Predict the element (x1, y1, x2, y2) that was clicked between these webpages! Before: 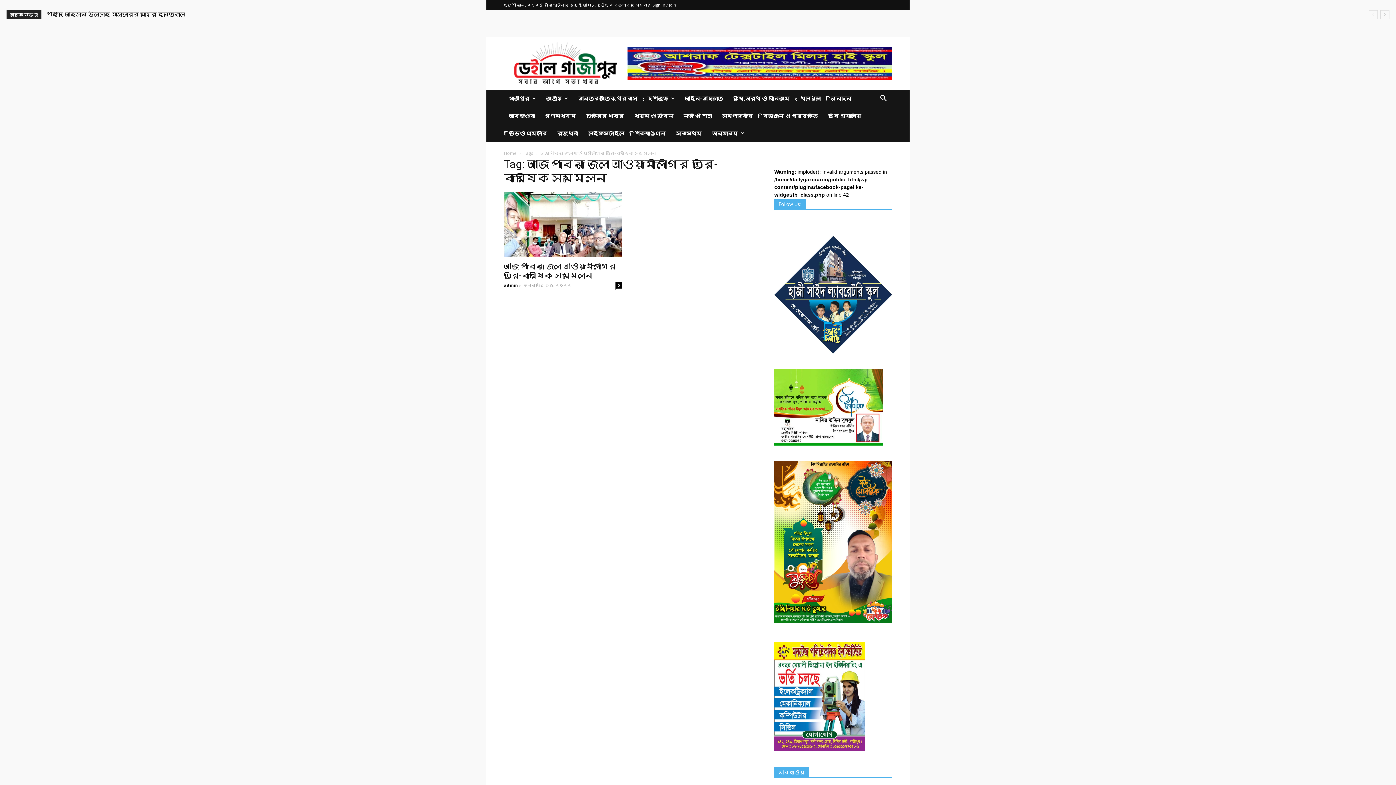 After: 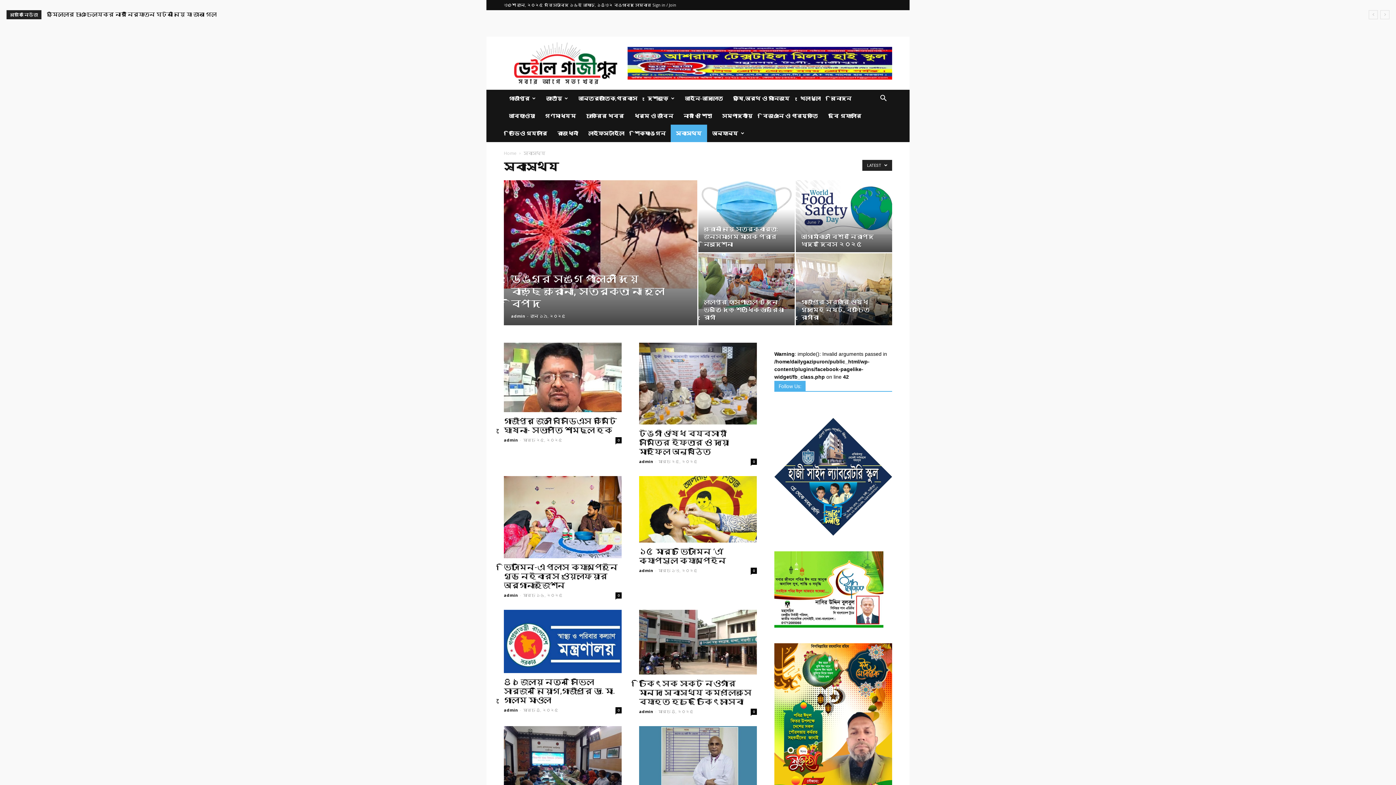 Action: bbox: (670, 124, 707, 142) label: স্বাস্থ্য